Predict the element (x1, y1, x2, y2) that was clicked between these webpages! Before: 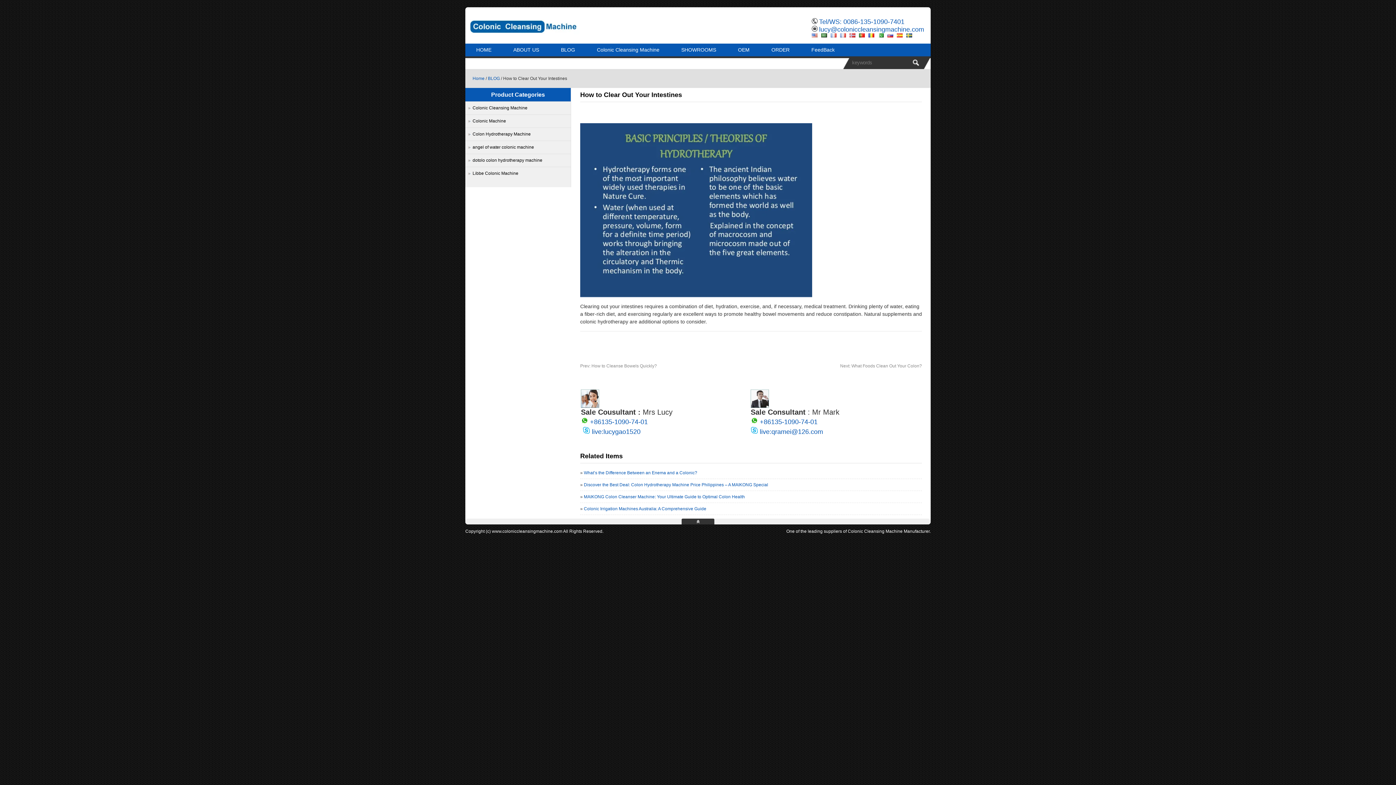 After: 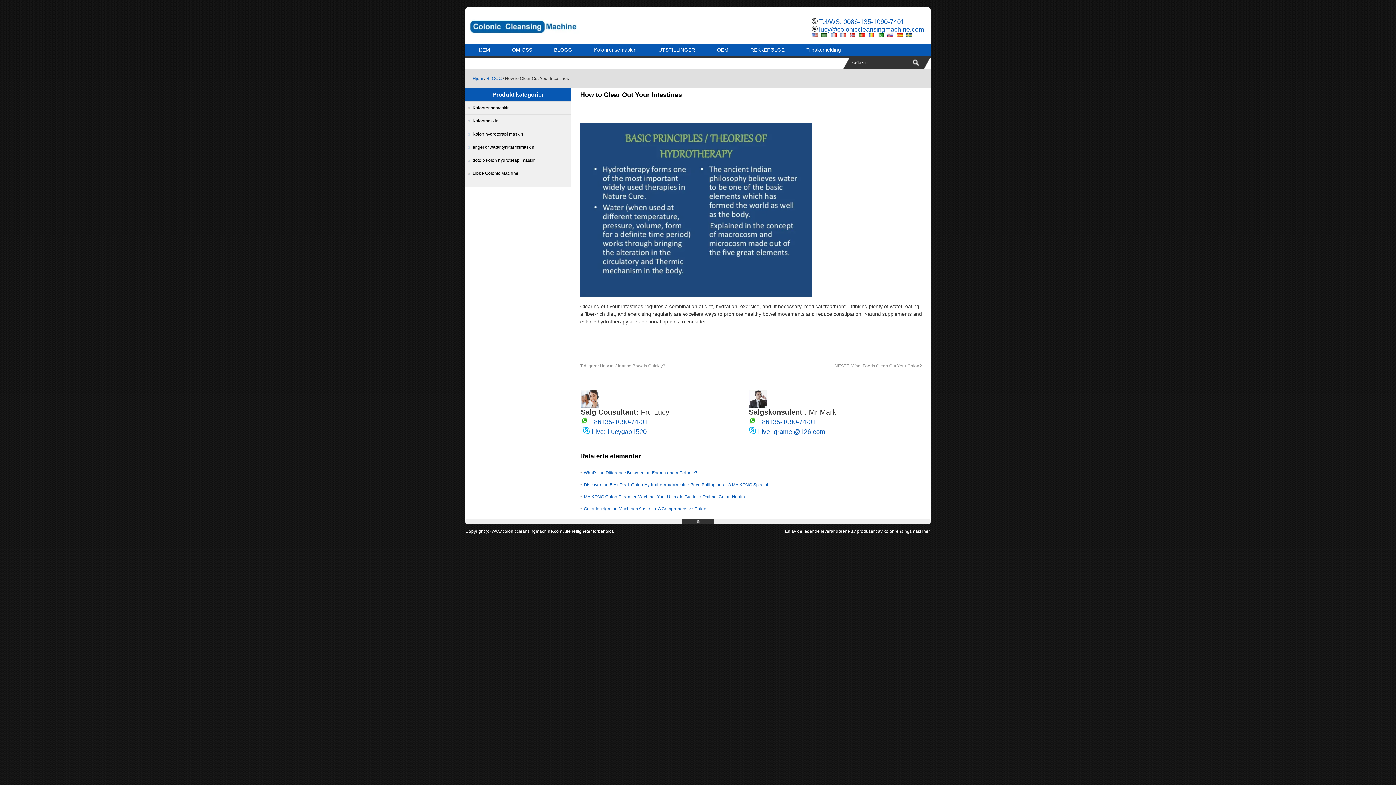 Action: bbox: (849, 31, 855, 38)